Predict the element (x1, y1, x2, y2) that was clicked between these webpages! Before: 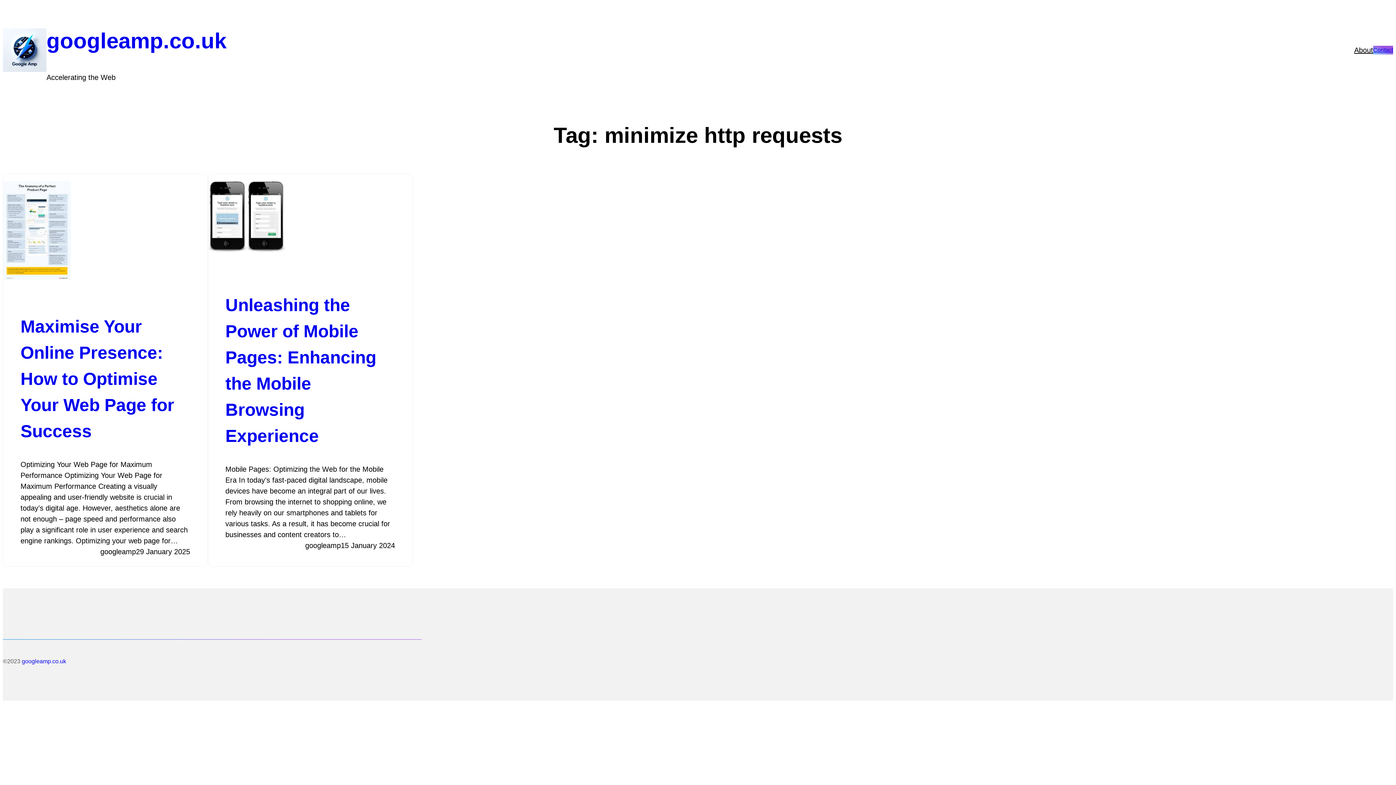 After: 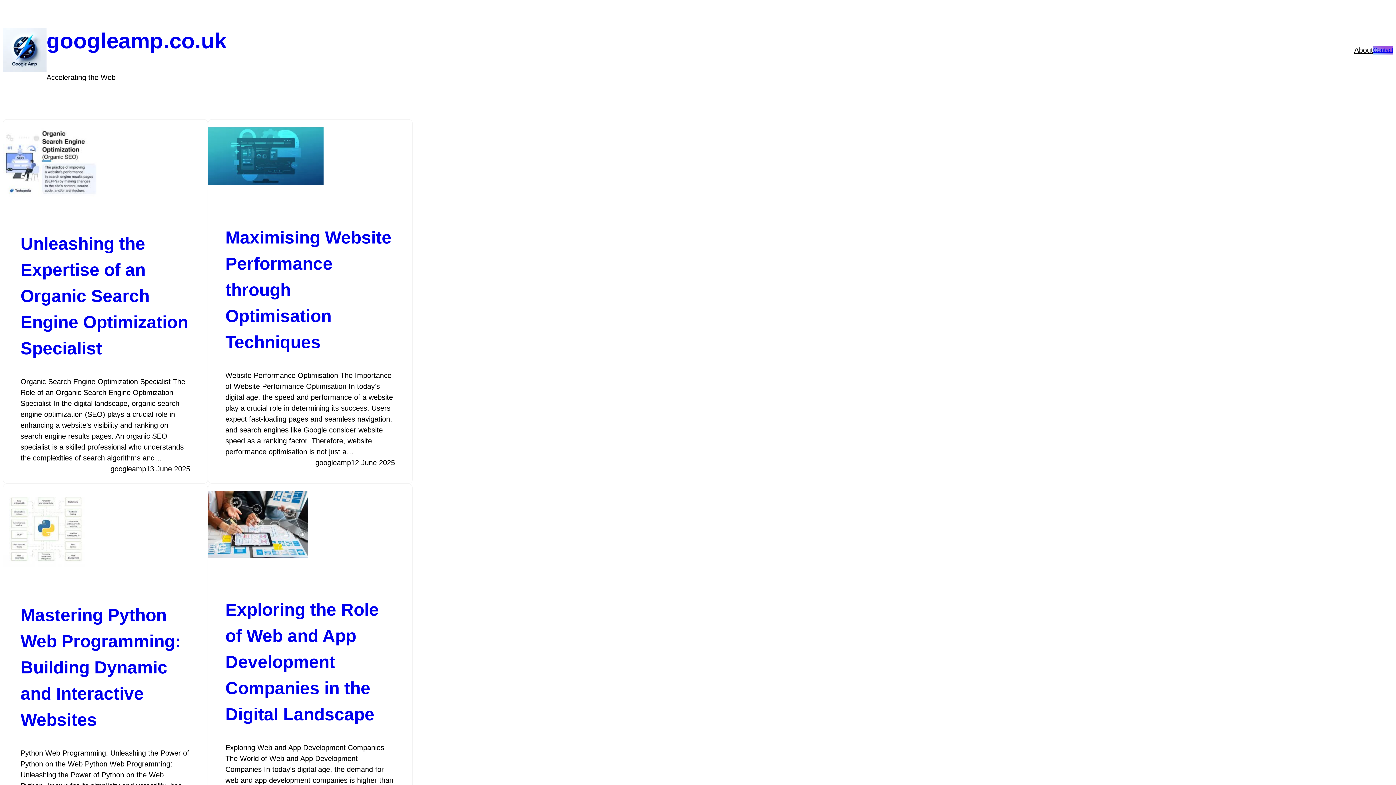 Action: label: googleamp.co.uk bbox: (21, 658, 66, 664)